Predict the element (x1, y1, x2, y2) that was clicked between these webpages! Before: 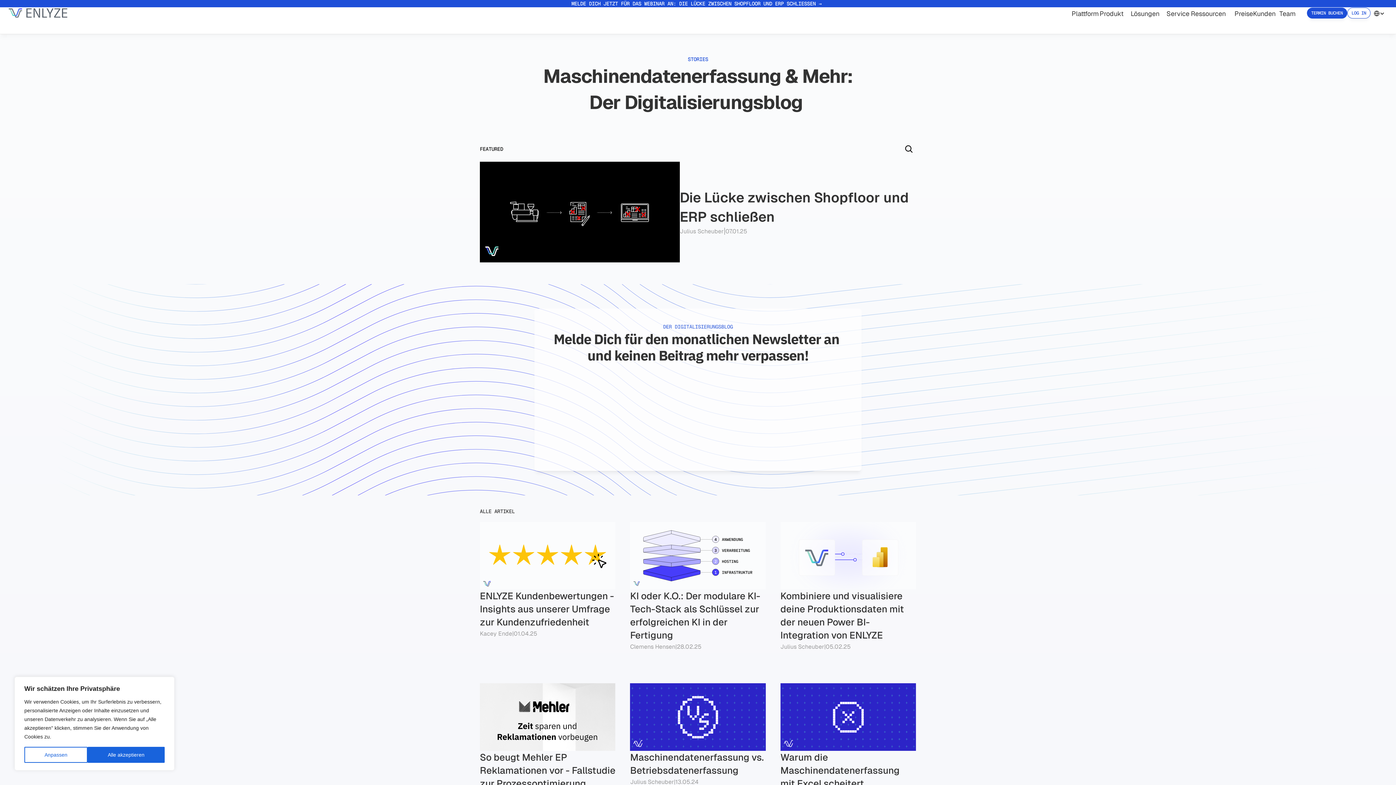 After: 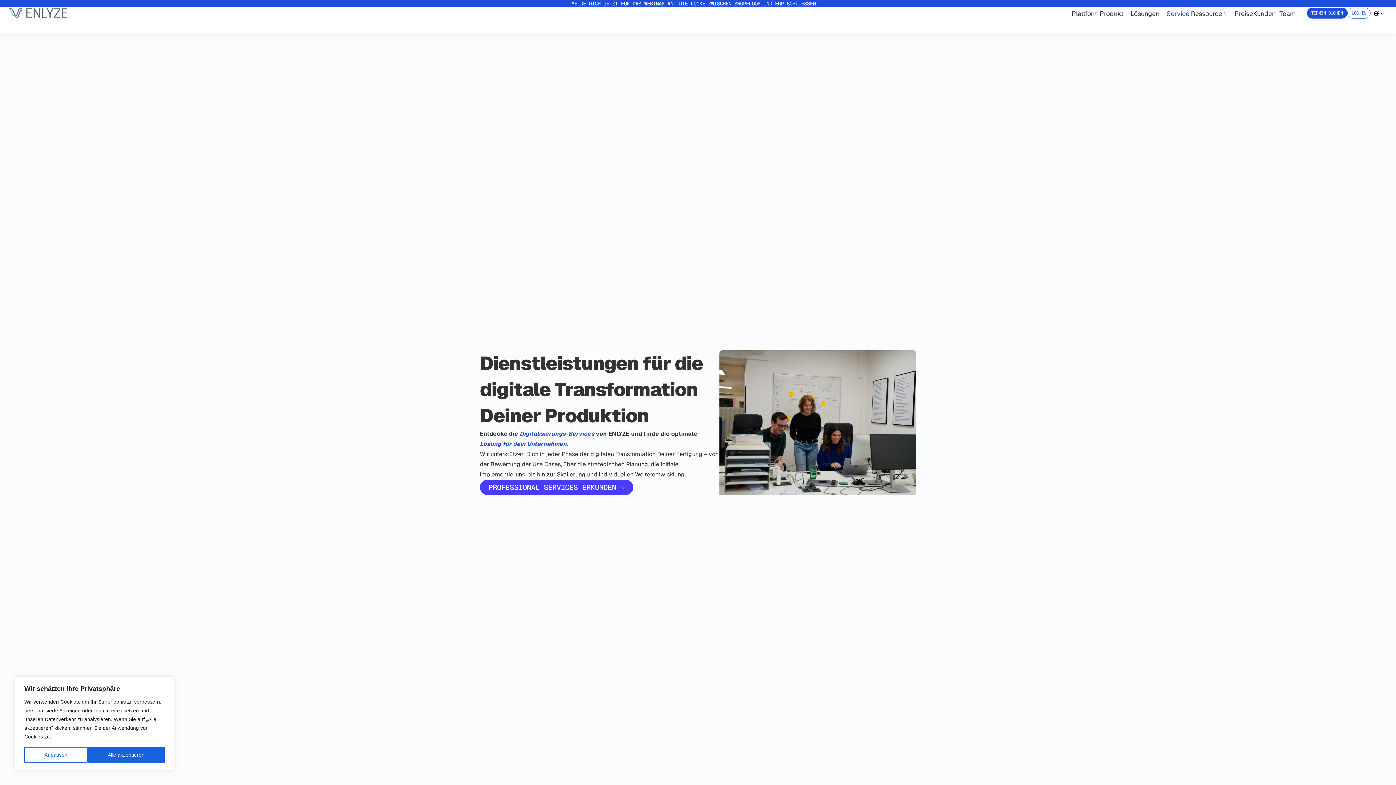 Action: bbox: (1166, 9, 1189, 17) label: Service